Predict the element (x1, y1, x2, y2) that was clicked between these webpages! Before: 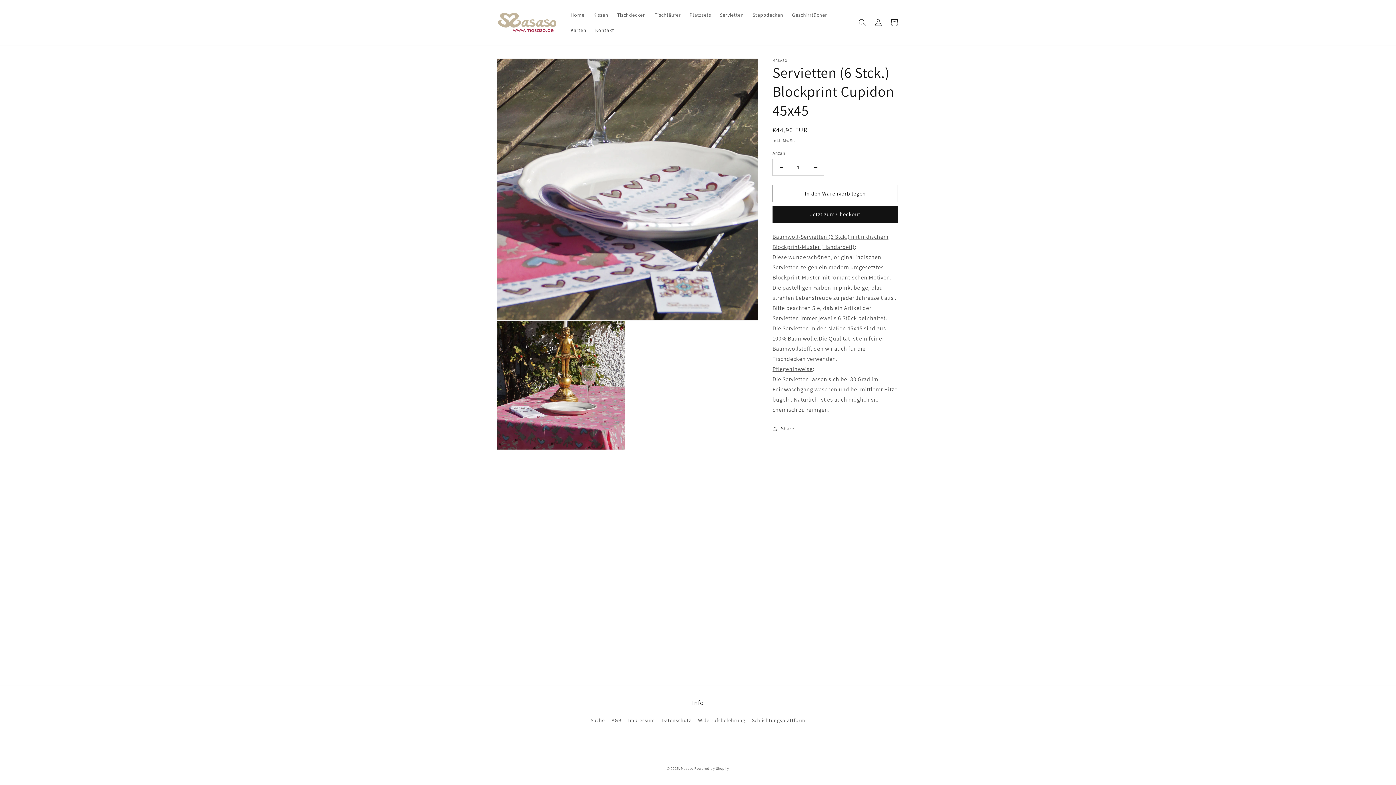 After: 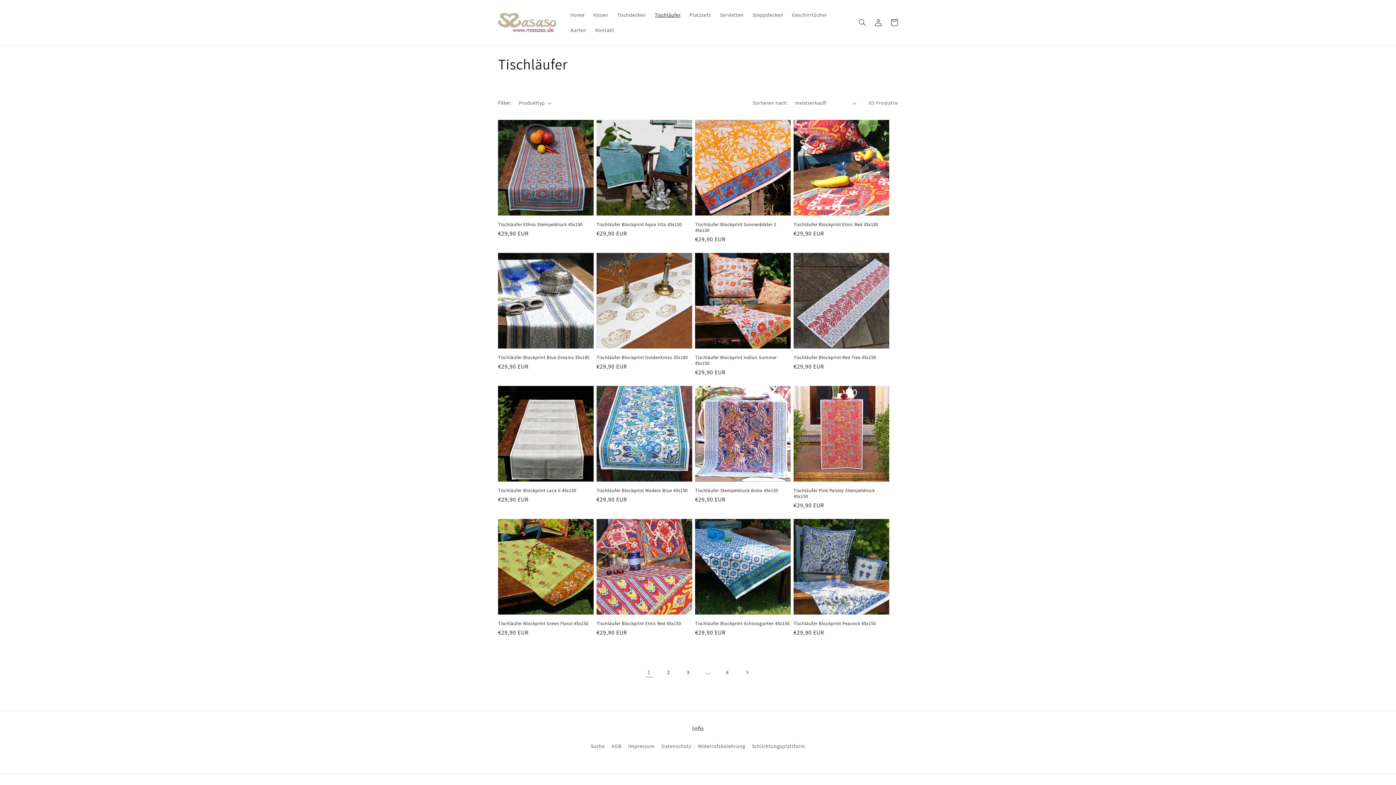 Action: bbox: (650, 7, 685, 22) label: Tischläufer